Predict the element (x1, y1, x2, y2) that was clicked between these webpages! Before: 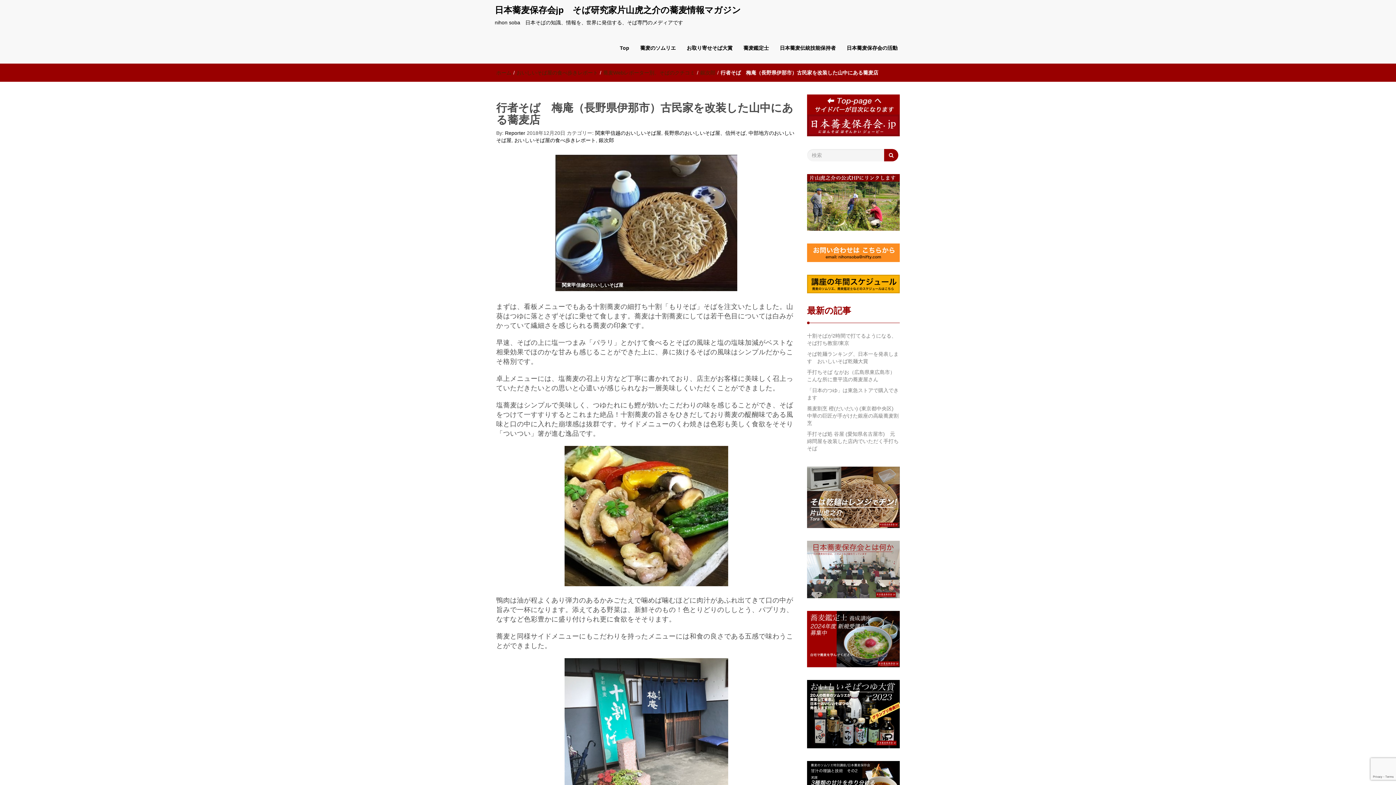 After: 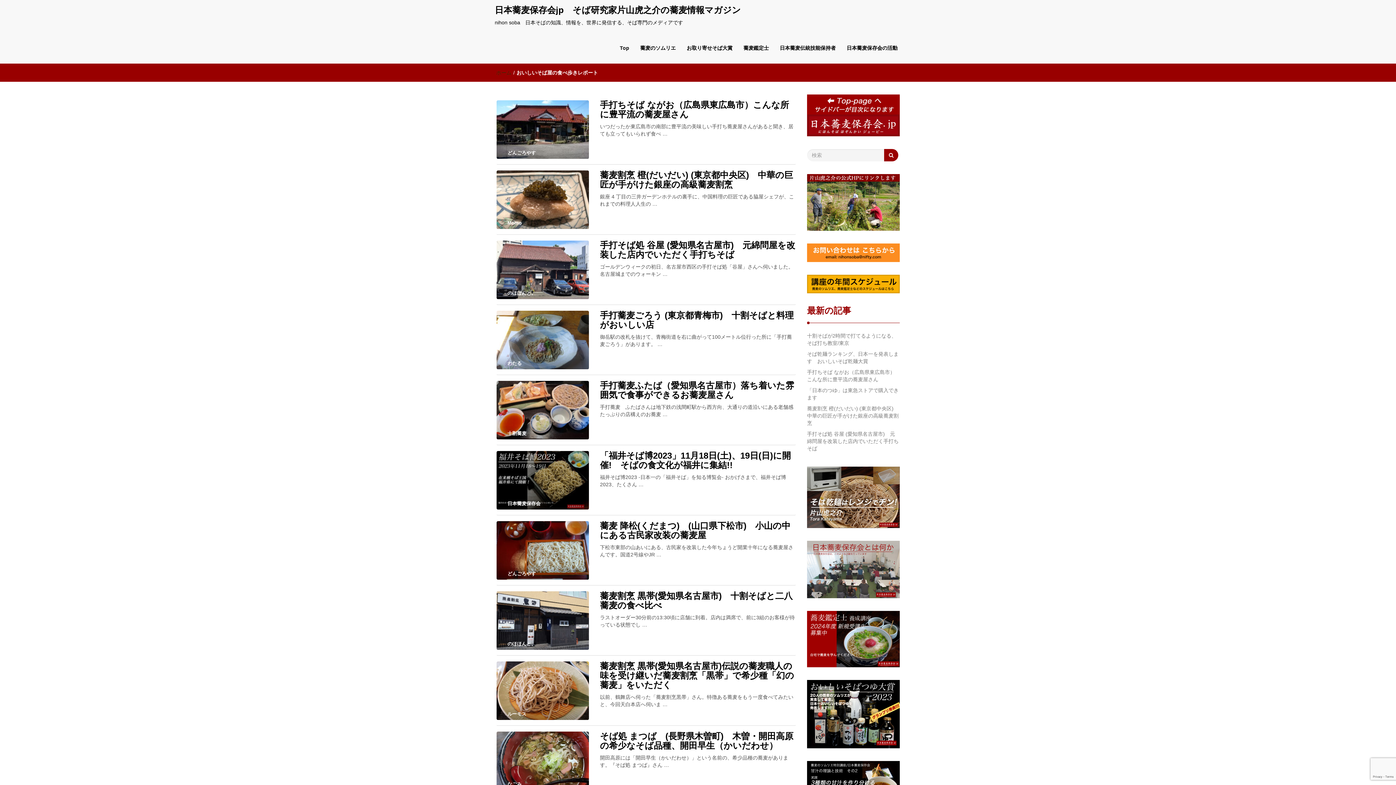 Action: bbox: (516, 69, 598, 75) label: おいしいそば屋の食べ歩きレポート